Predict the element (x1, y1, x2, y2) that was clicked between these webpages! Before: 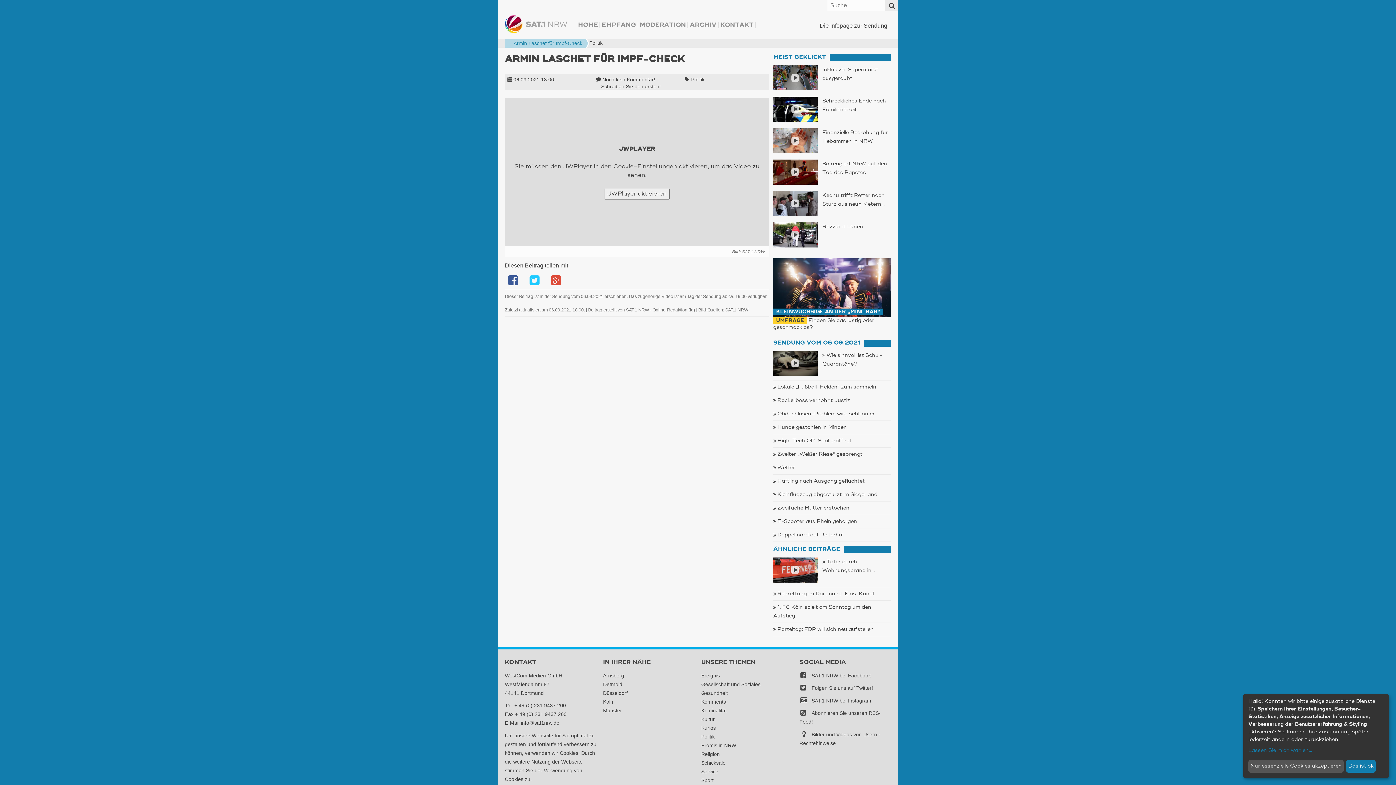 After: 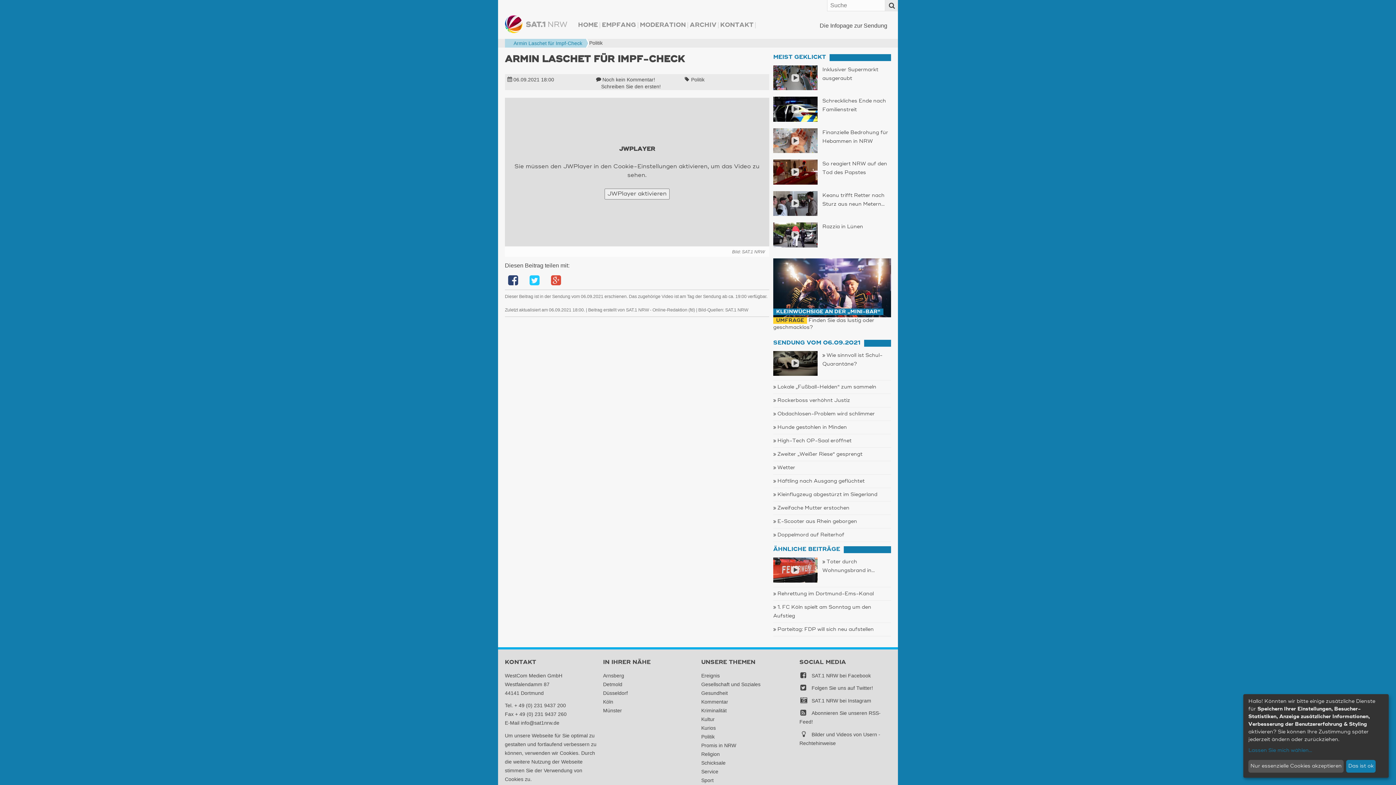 Action: bbox: (508, 276, 519, 285)